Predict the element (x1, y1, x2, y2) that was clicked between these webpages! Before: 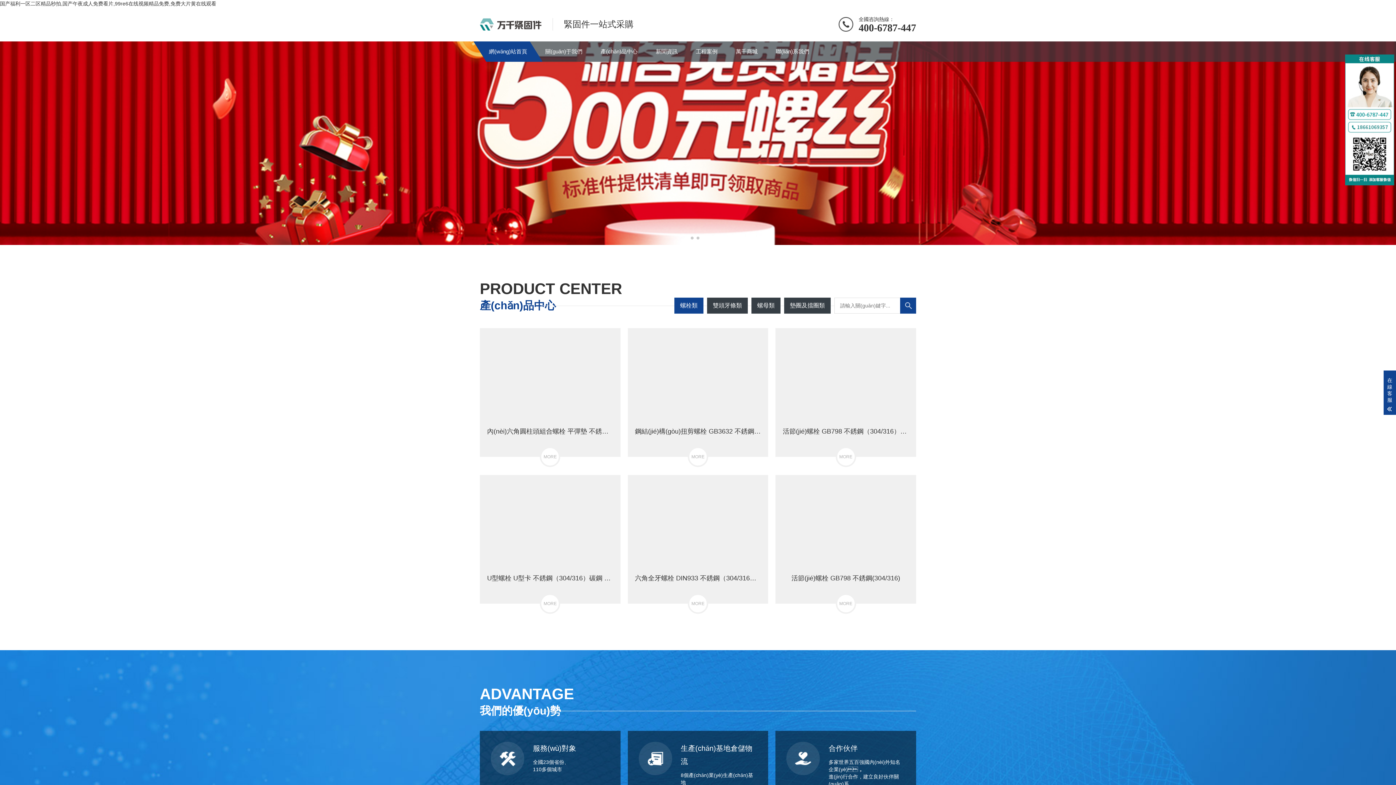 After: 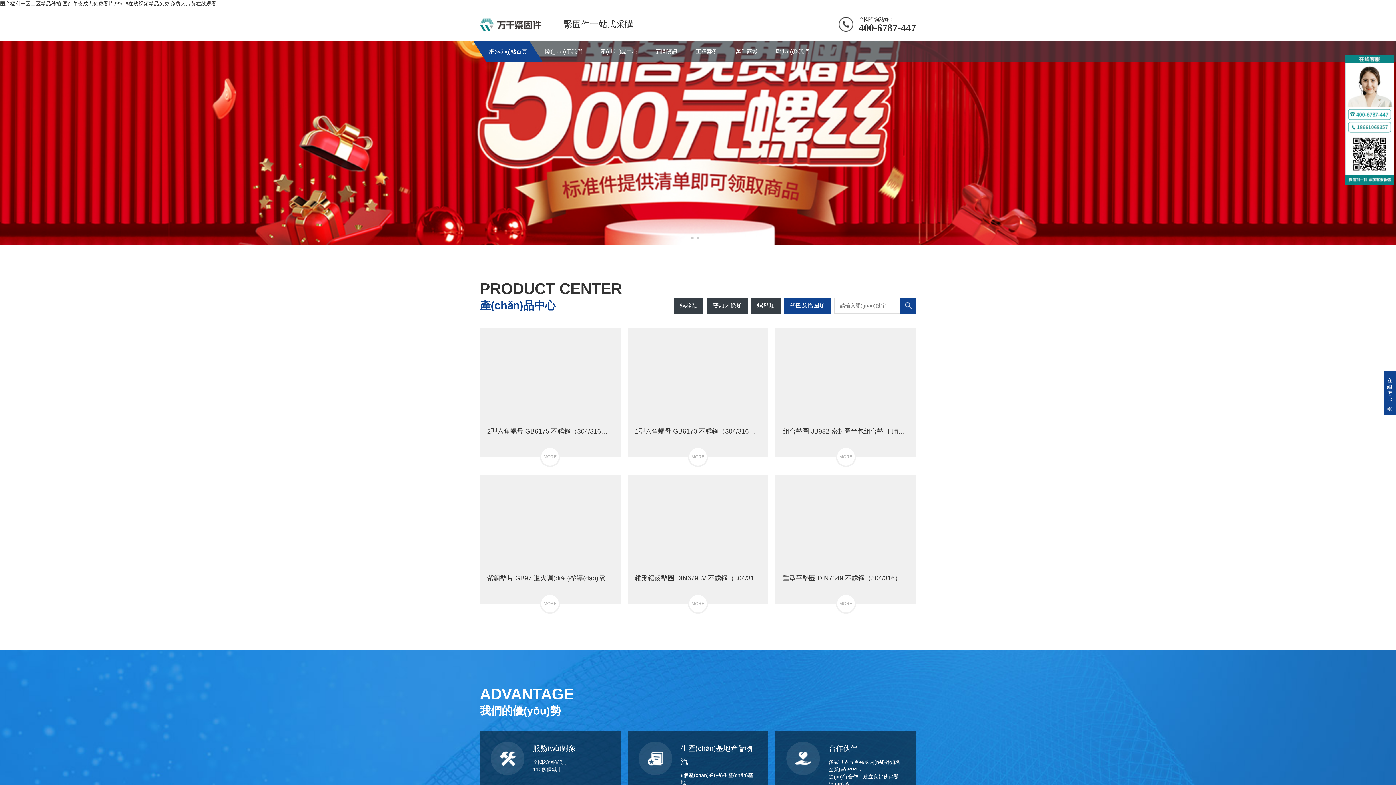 Action: bbox: (784, 297, 830, 313) label: 墊圈及擋圈類